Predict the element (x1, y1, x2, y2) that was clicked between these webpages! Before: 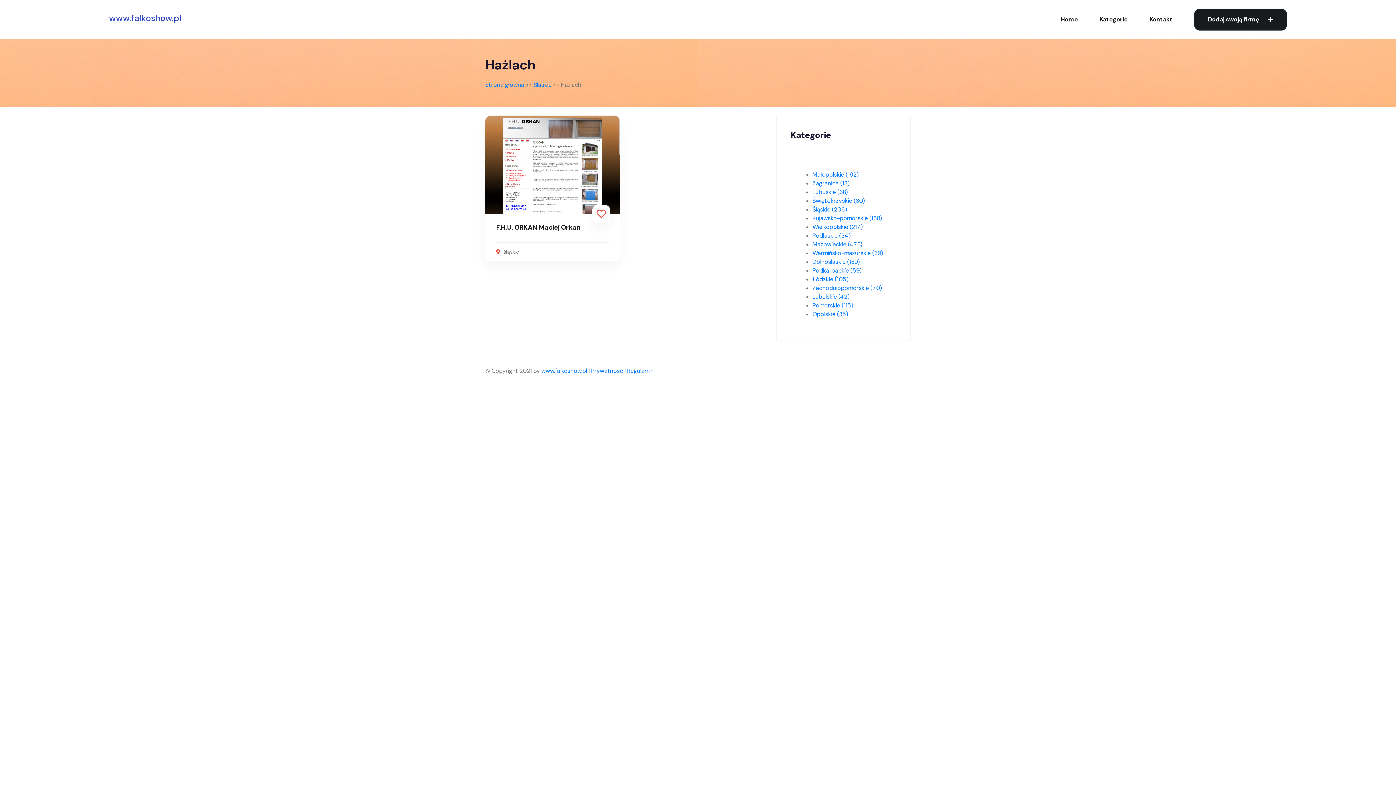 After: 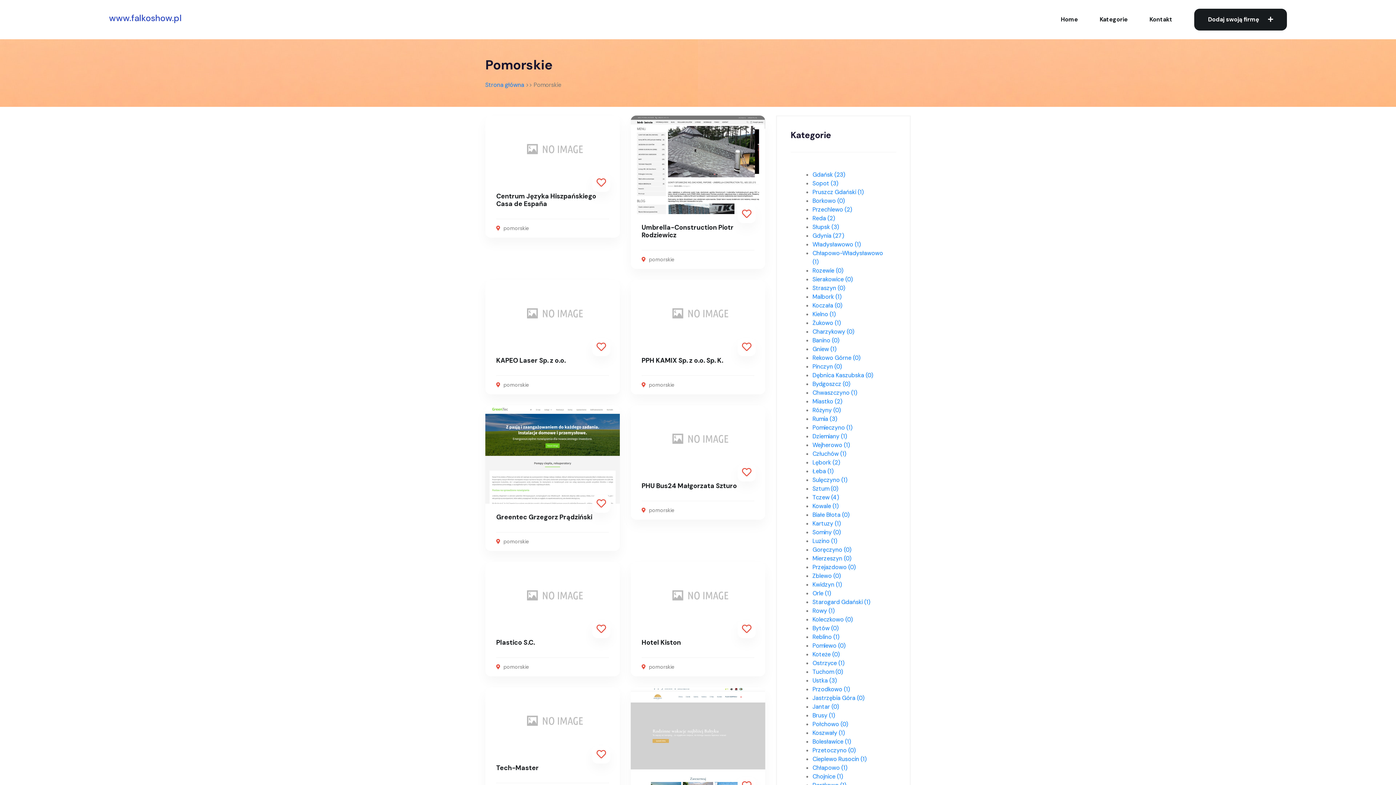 Action: label: Pomorskie (115) bbox: (812, 301, 853, 309)